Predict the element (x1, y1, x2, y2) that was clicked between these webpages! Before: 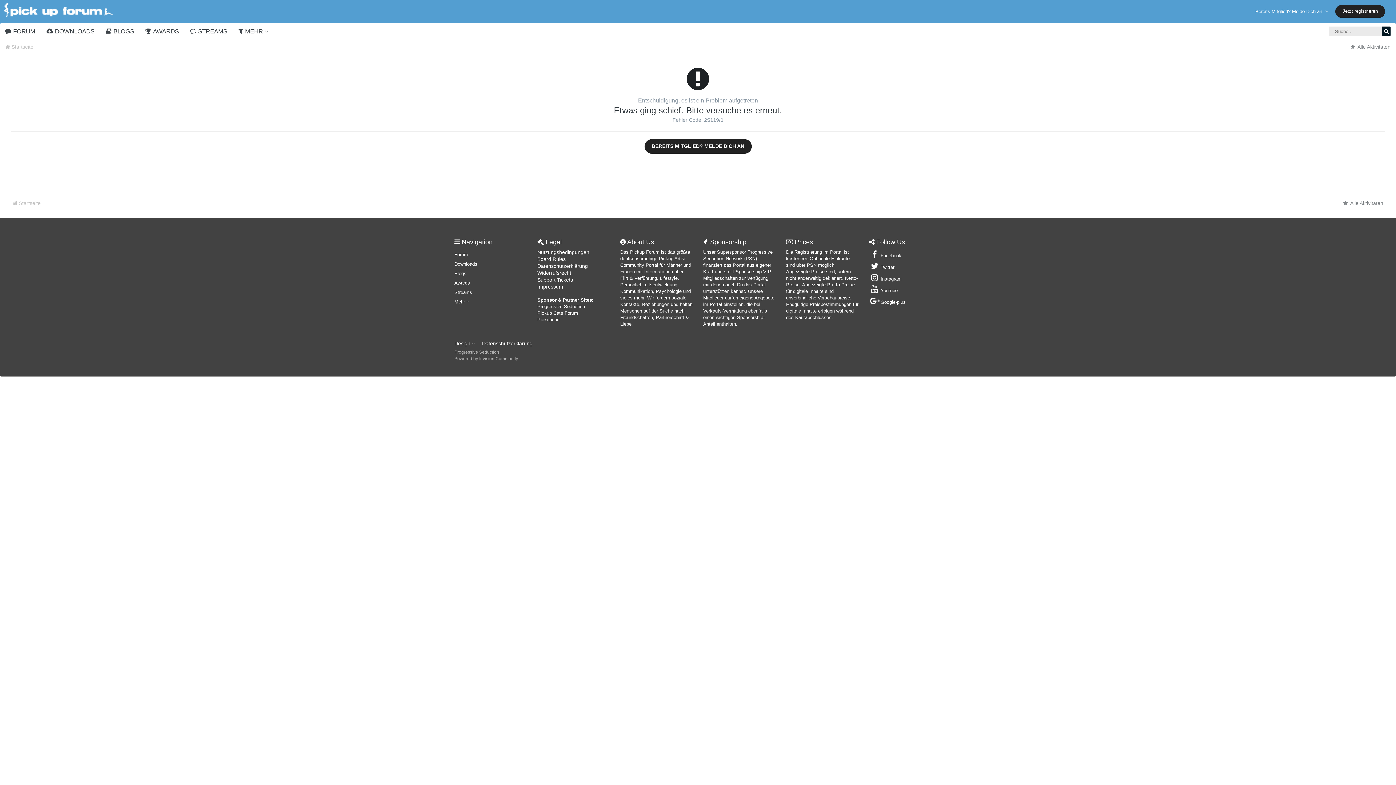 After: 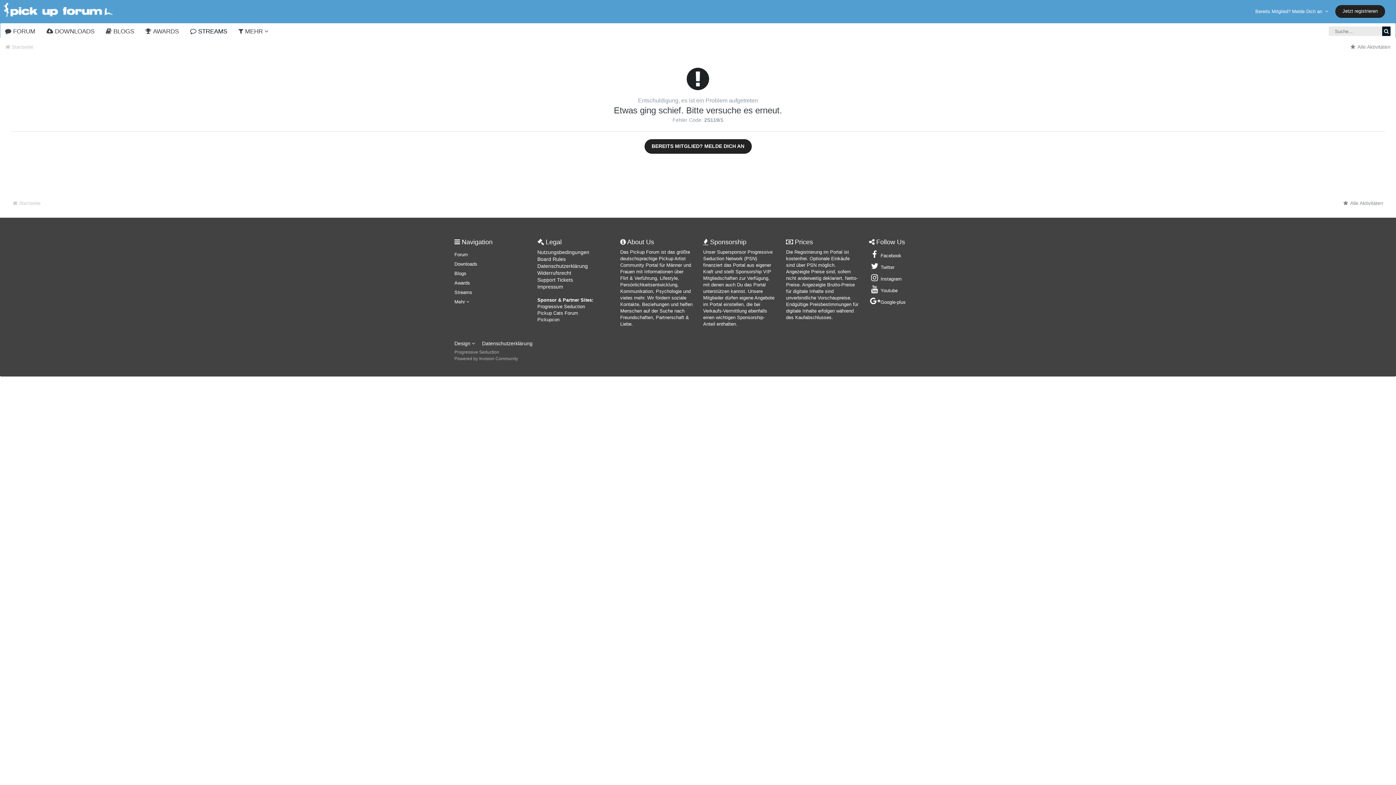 Action: label:  STREAMS bbox: (185, 25, 232, 37)